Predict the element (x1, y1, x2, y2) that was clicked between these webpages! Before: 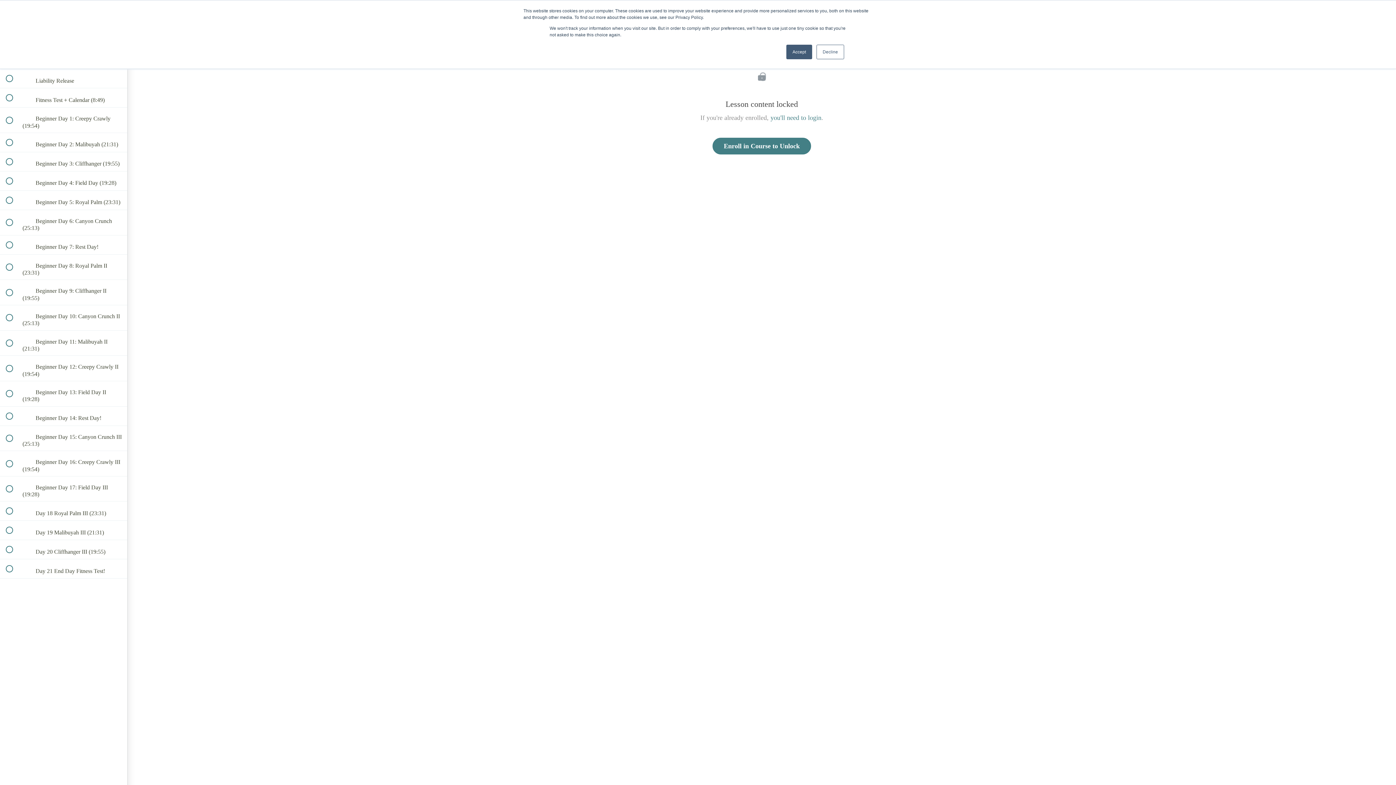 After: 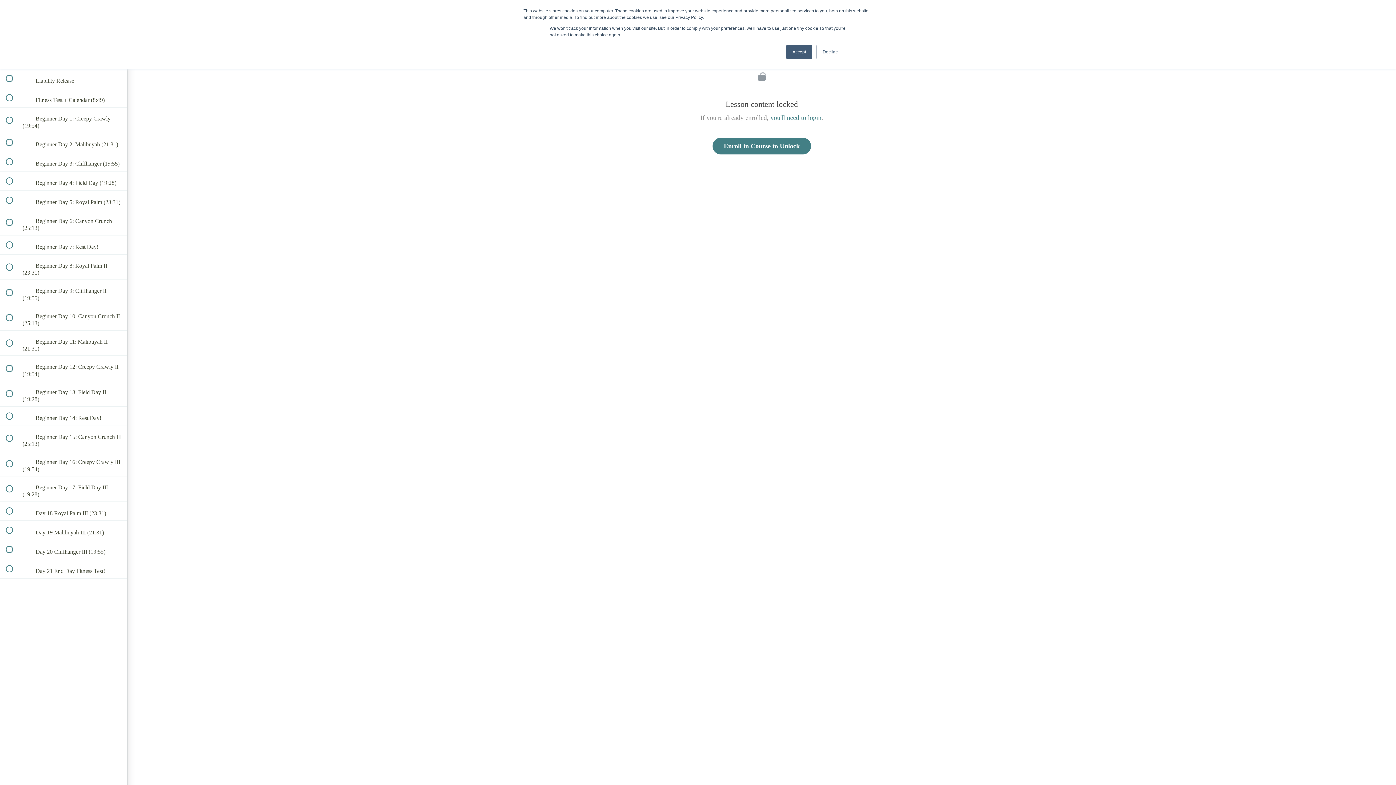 Action: label:  
 Beginner Day 5: Royal Palm (23:31) bbox: (0, 190, 127, 209)